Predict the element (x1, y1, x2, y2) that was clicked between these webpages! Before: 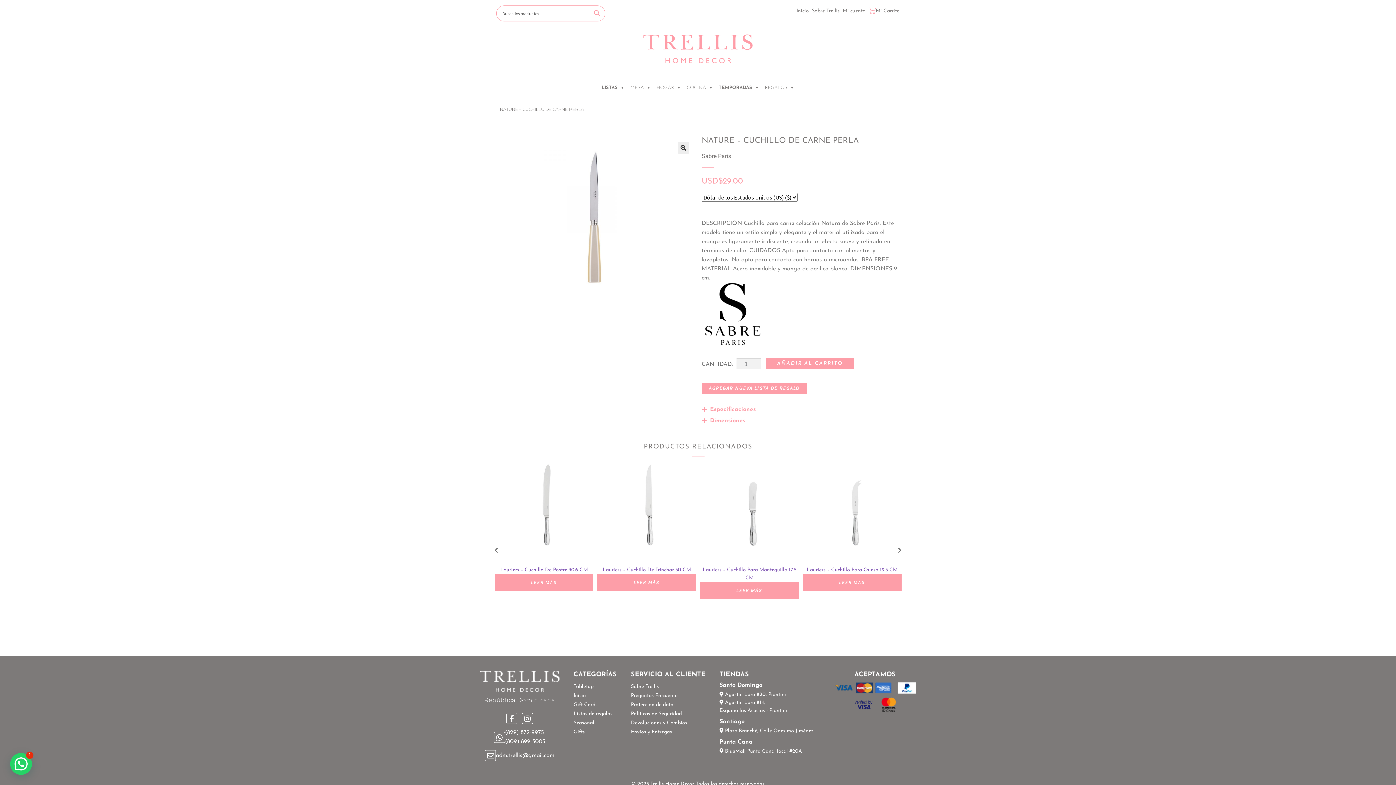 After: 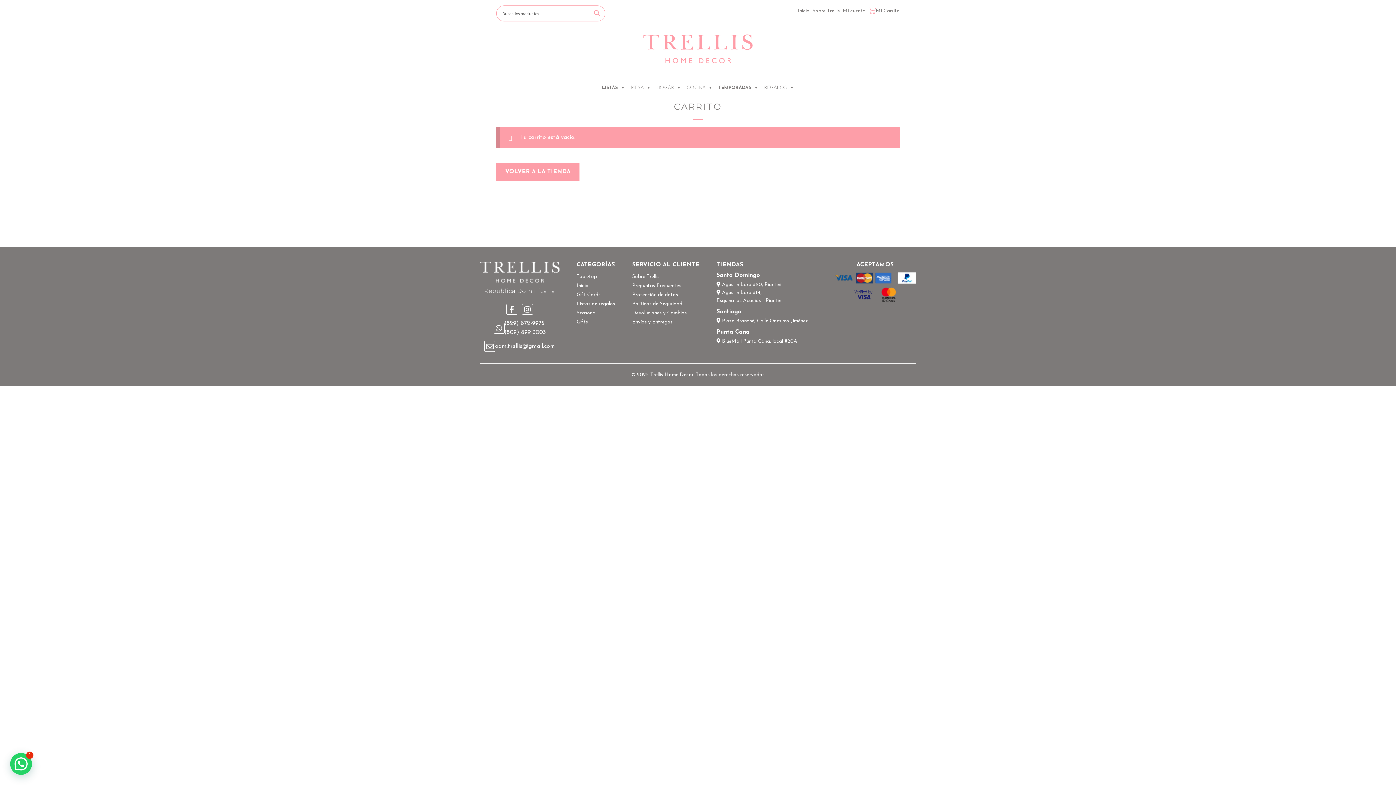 Action: bbox: (868, 7, 900, 15) label: Mi Carrito